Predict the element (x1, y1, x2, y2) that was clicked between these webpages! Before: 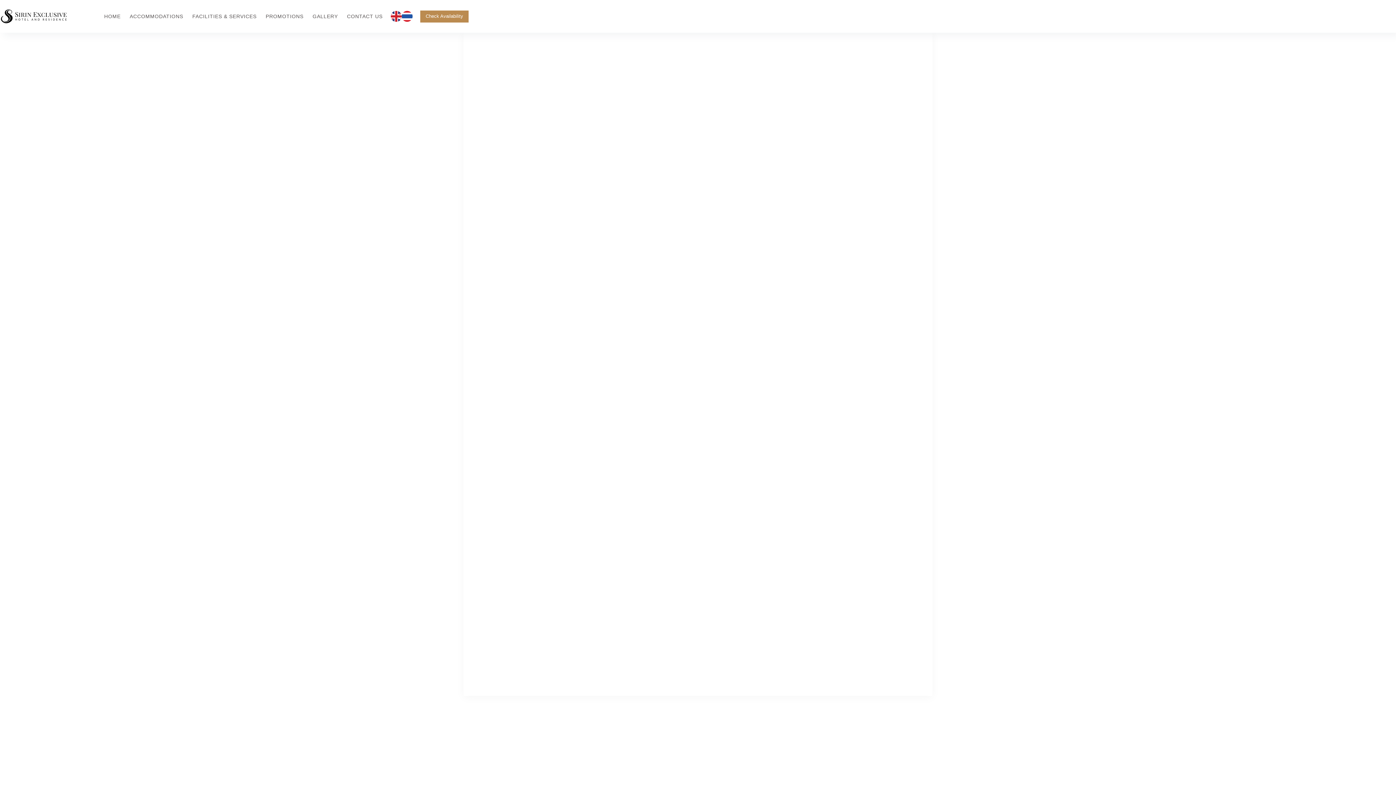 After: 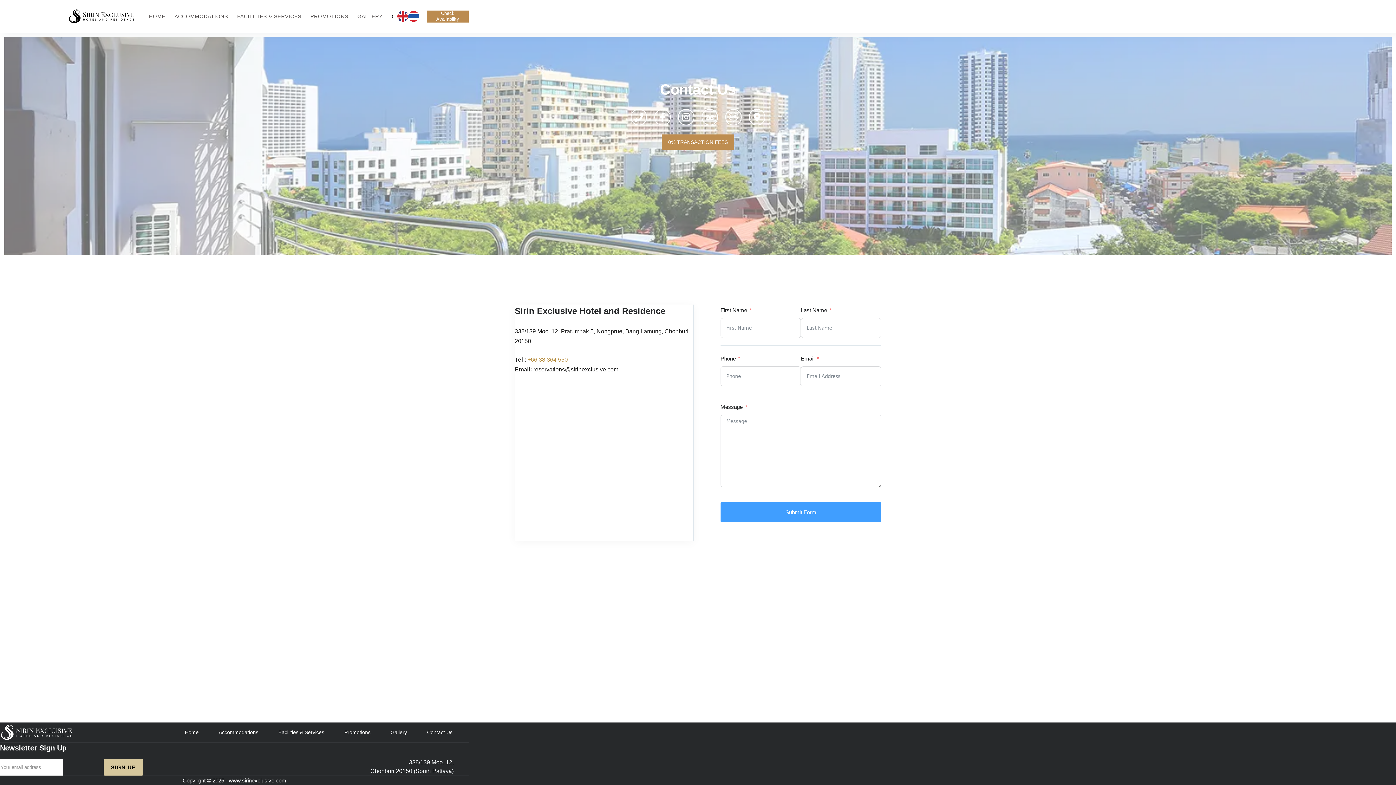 Action: label: CONTACT US bbox: (342, 0, 387, 32)